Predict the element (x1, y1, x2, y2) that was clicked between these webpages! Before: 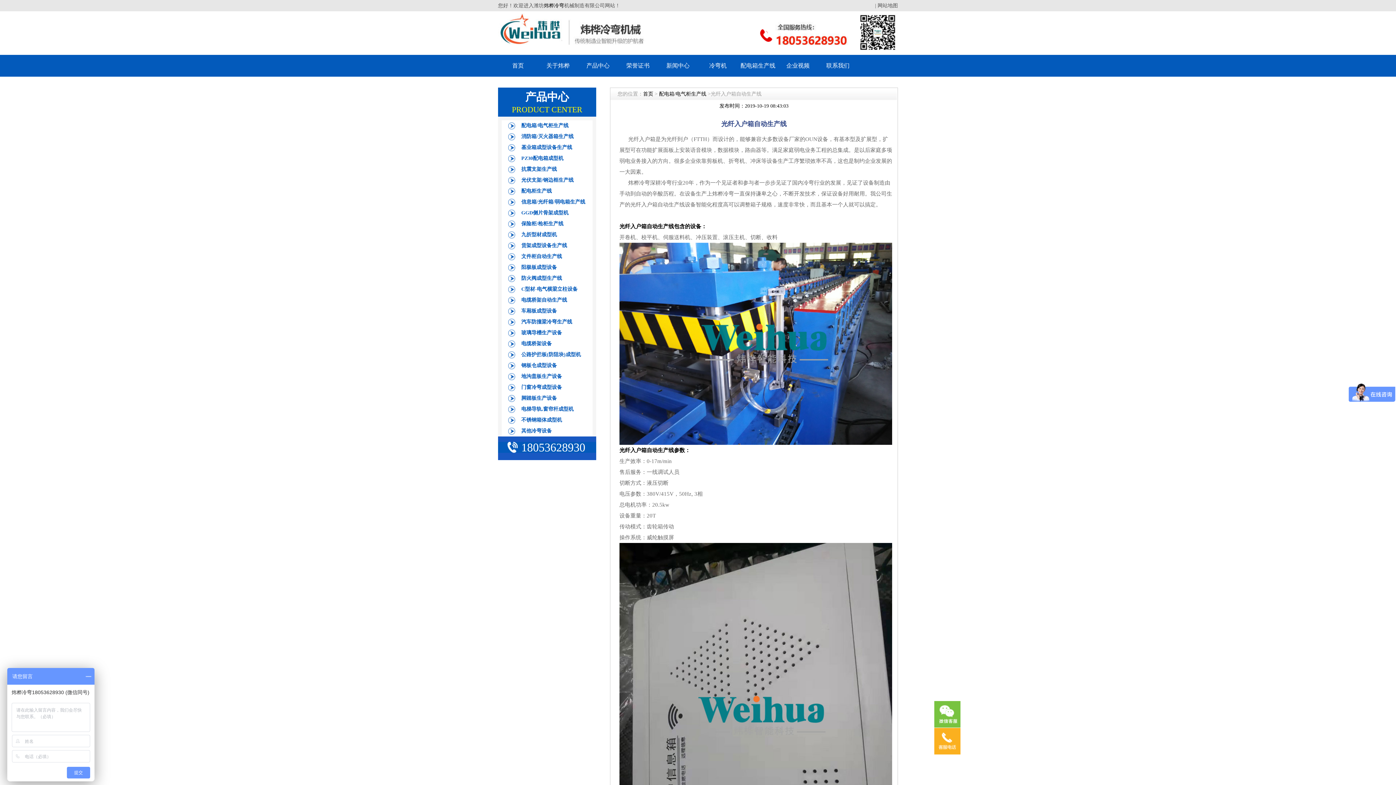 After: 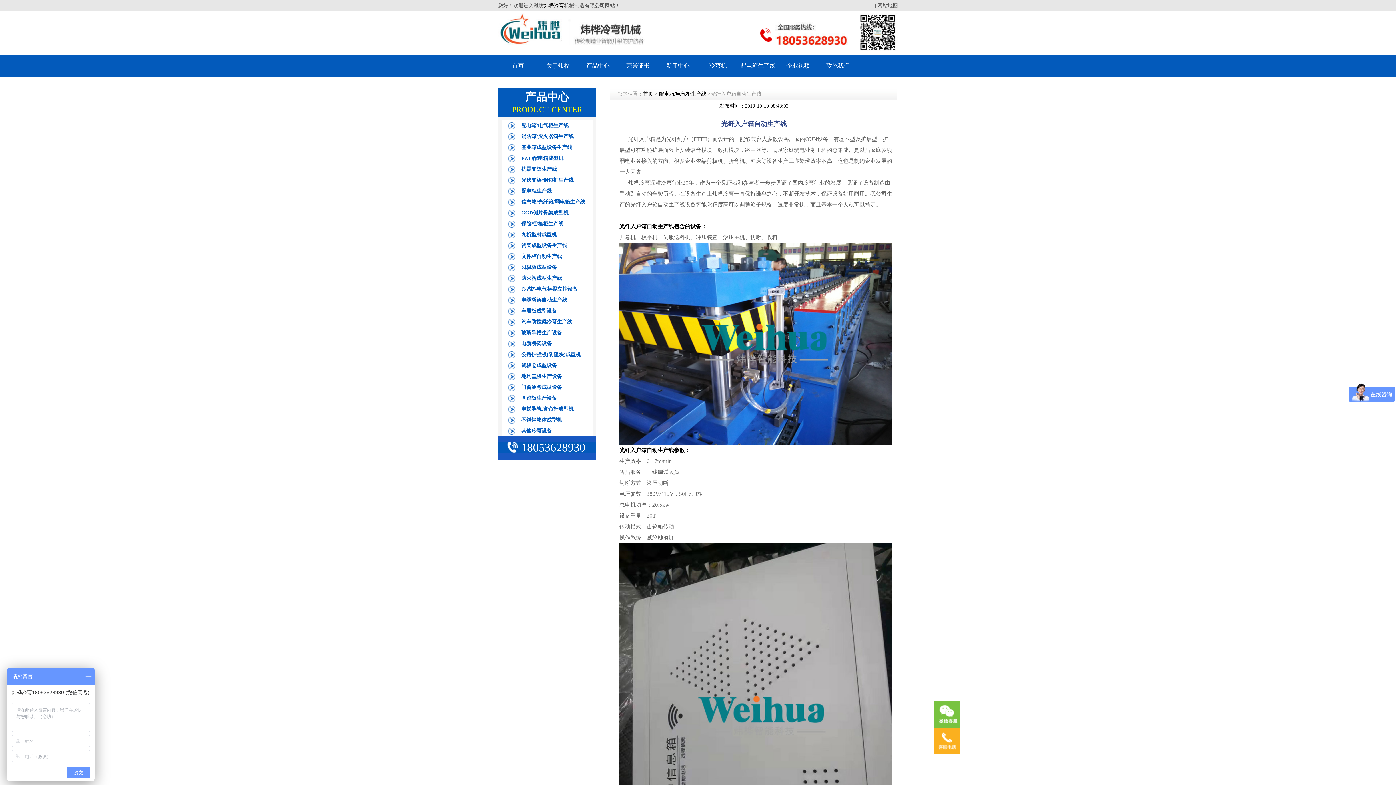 Action: bbox: (521, 242, 567, 248) label: 货架成型设备生产线